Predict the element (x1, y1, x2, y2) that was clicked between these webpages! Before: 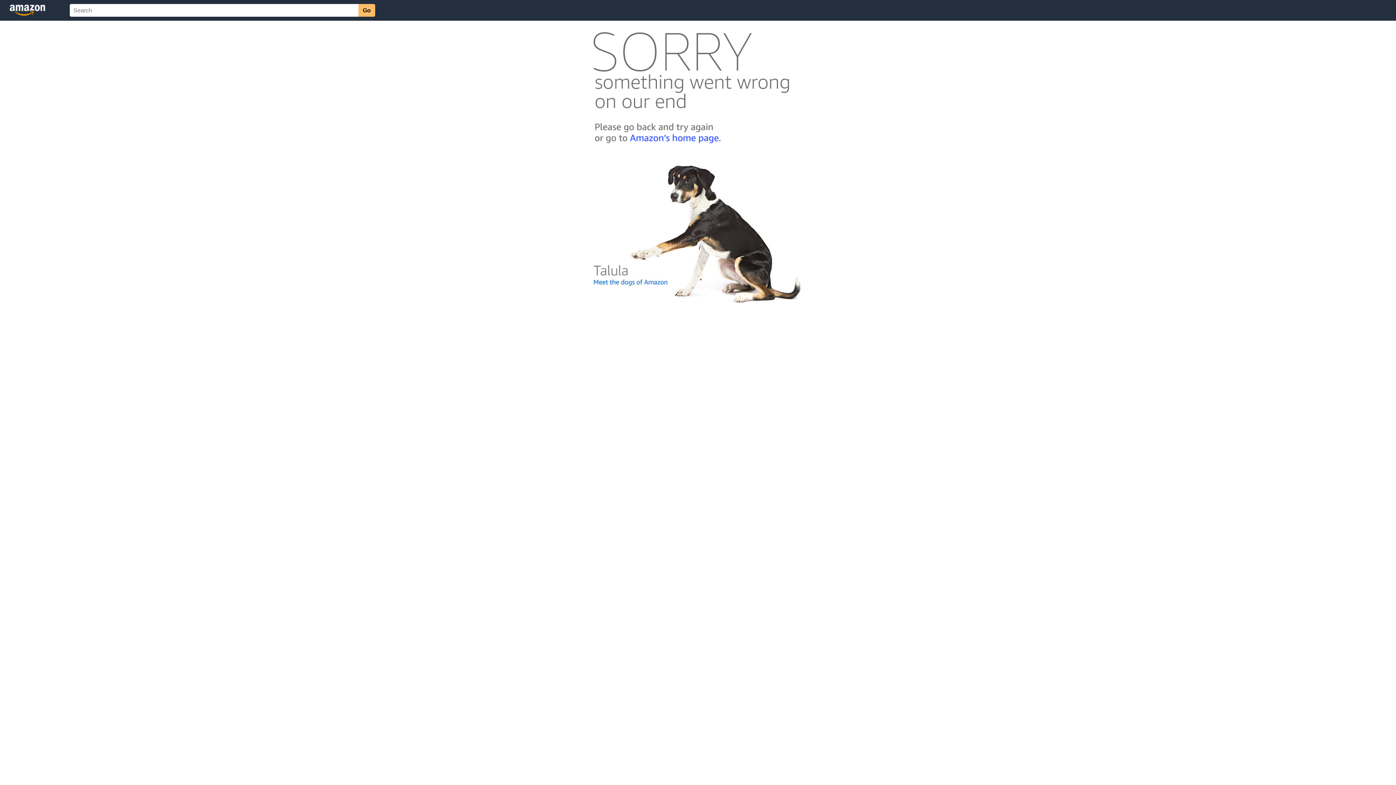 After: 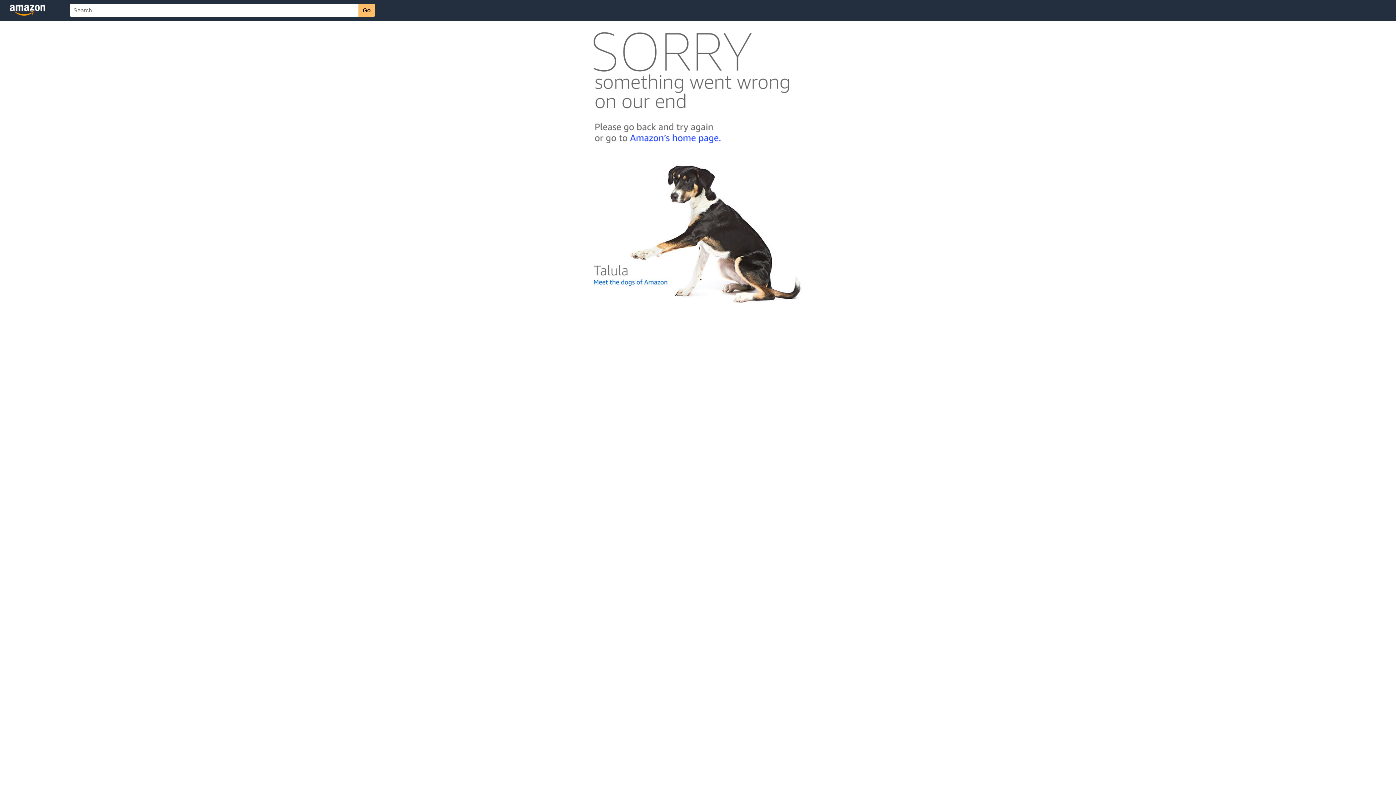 Action: bbox: (592, 300, 803, 306)